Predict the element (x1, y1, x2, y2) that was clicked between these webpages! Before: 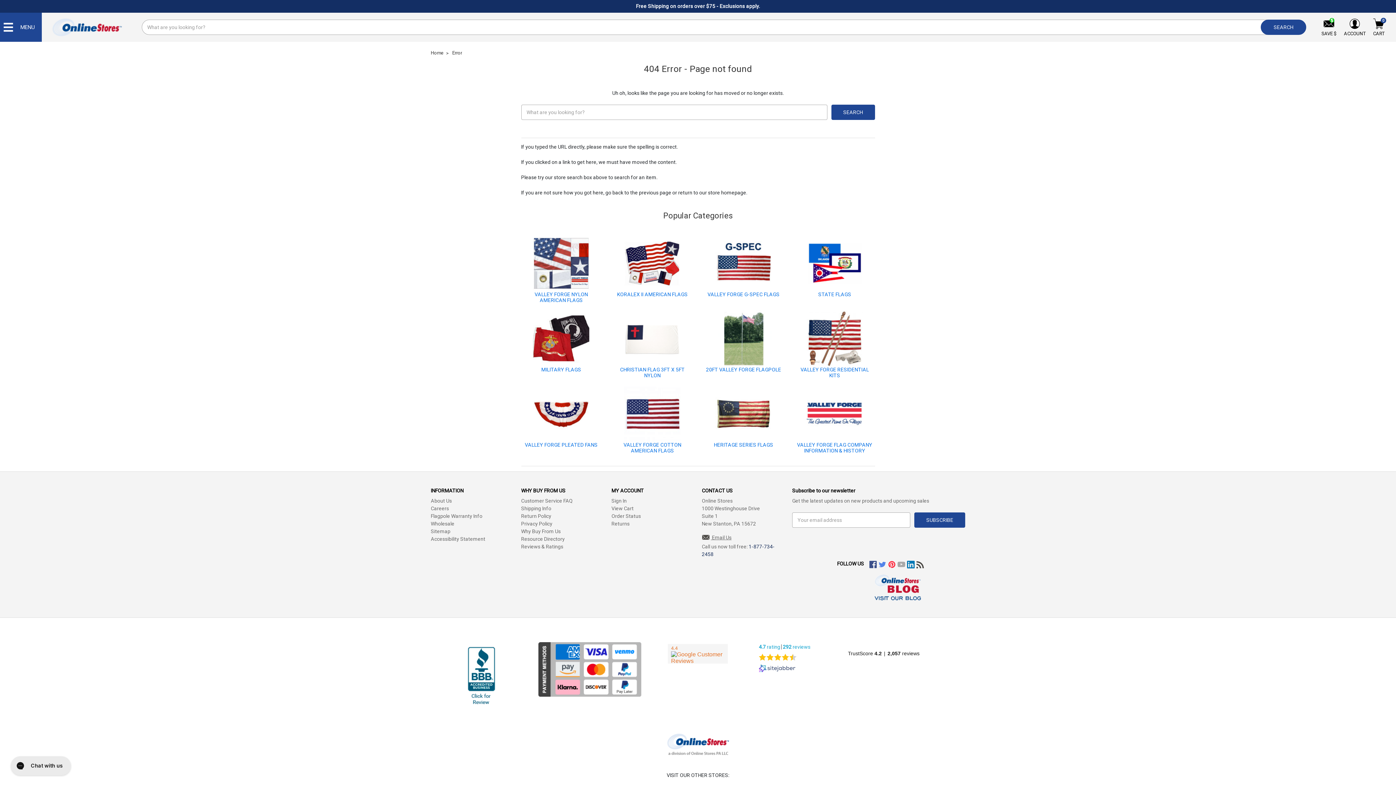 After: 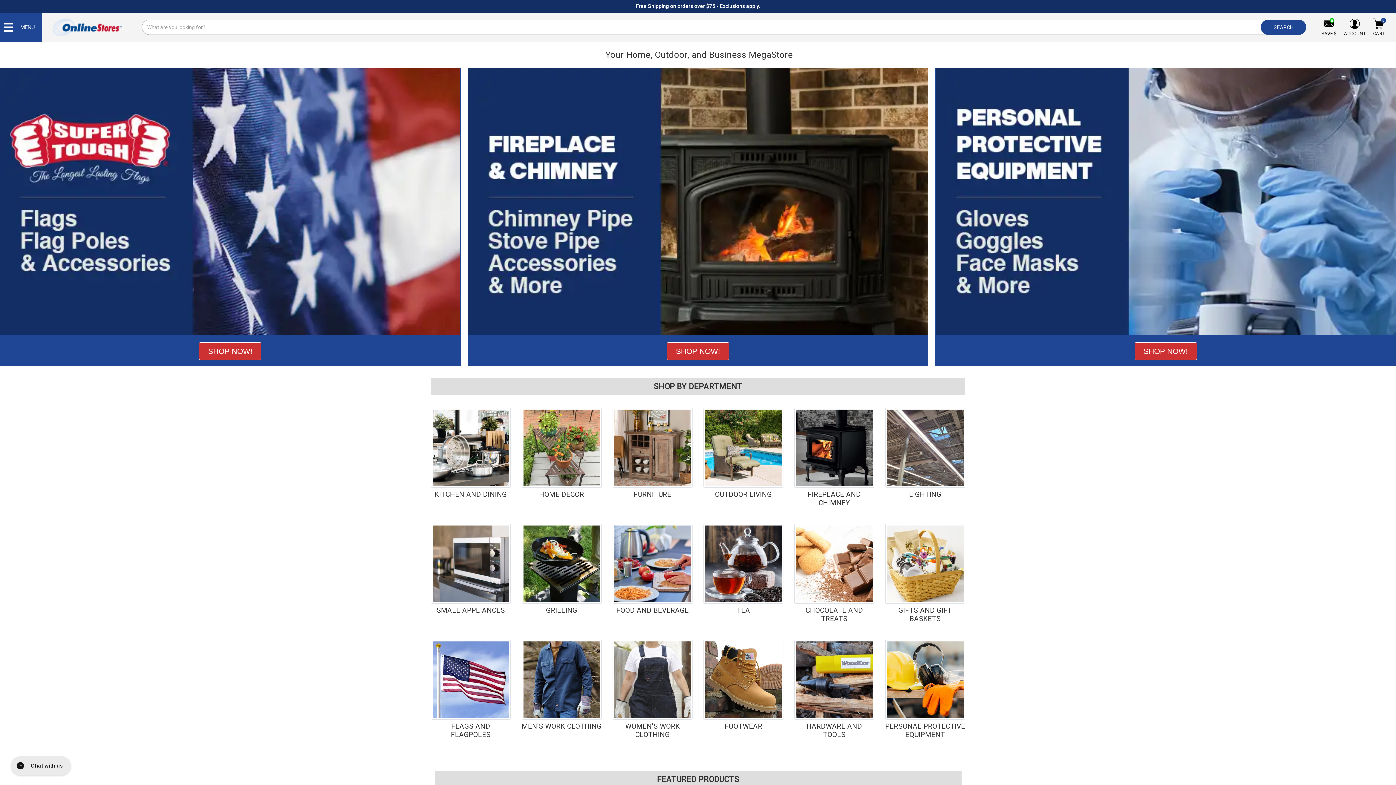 Action: bbox: (430, 50, 443, 55) label: Home